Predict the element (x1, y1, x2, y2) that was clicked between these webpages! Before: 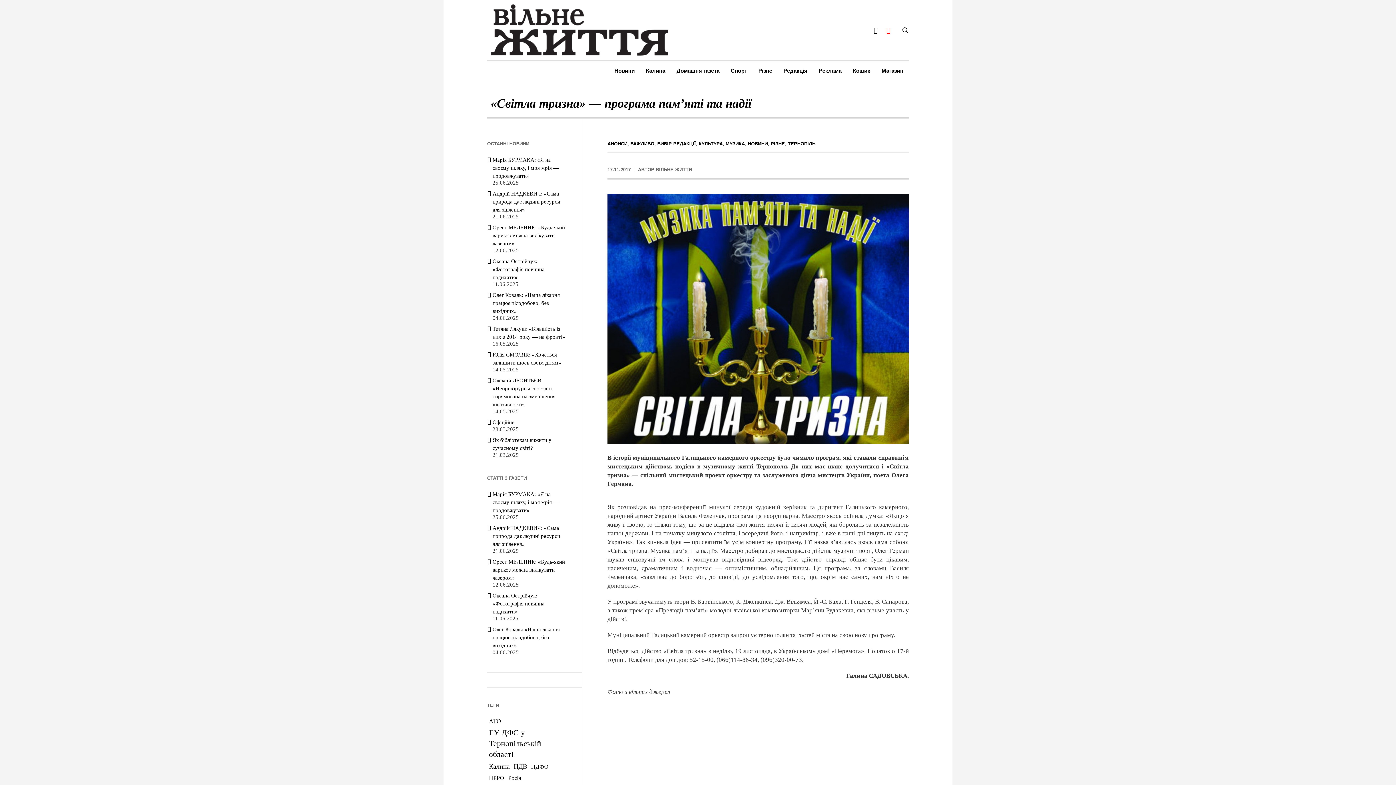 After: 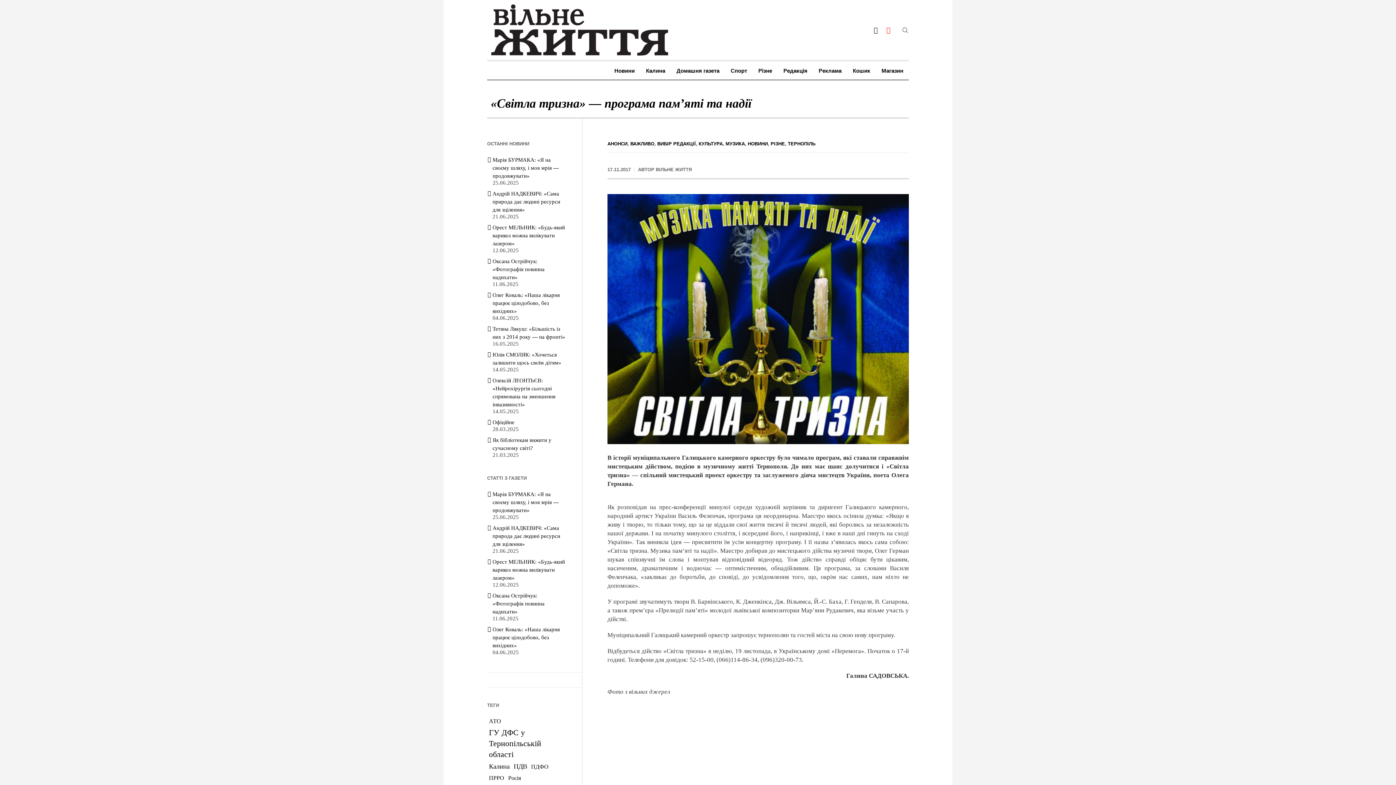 Action: bbox: (901, 26, 909, 33)